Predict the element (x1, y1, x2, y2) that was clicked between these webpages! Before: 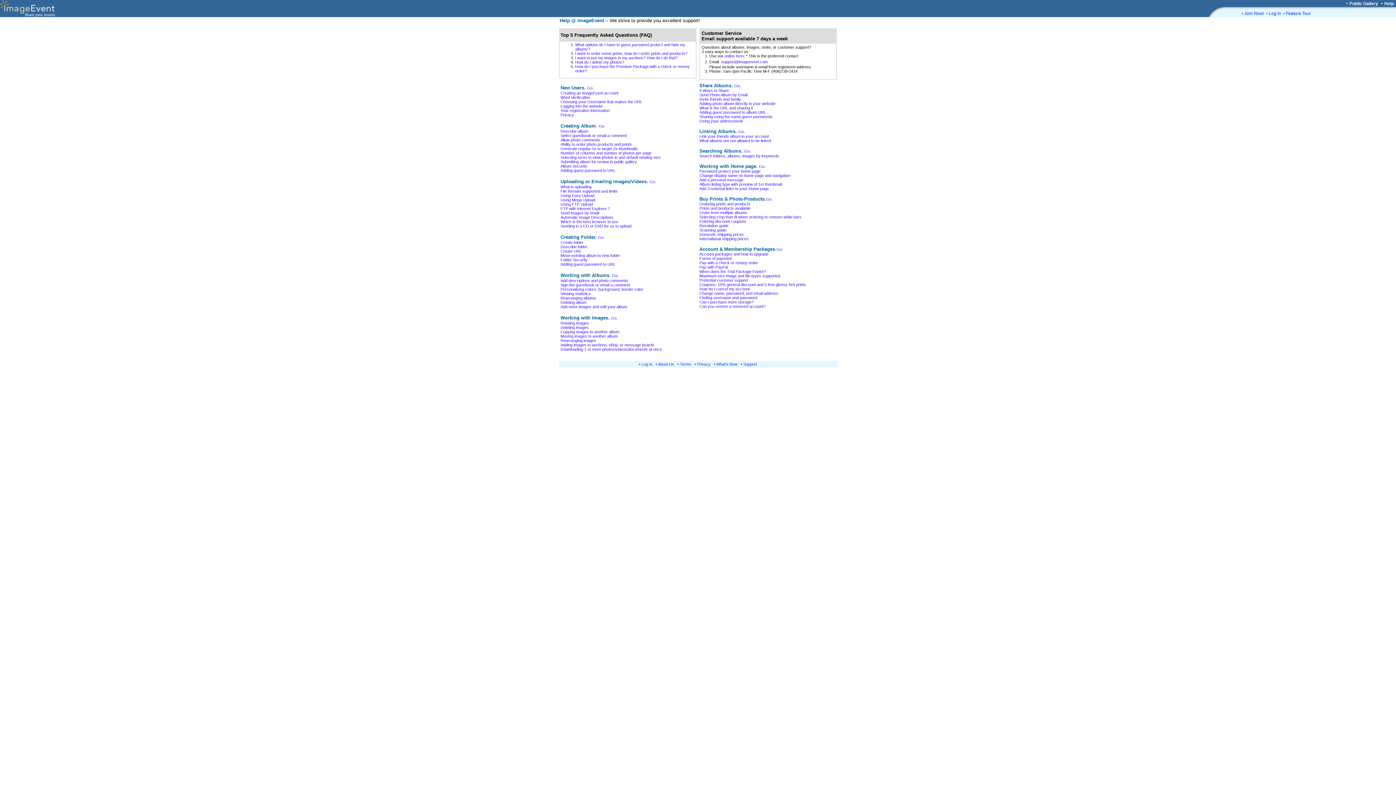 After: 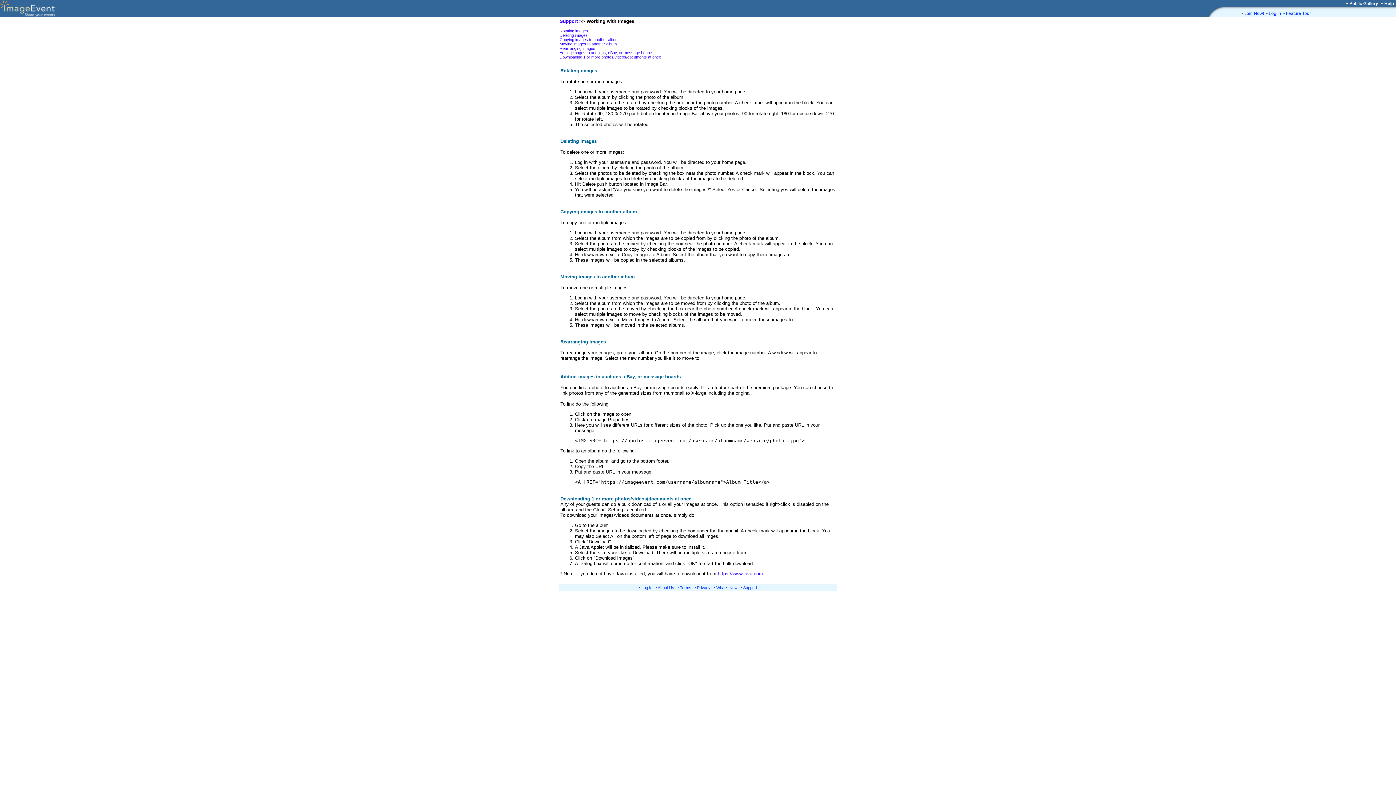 Action: label: How do I delete my photos?
 bbox: (575, 60, 624, 64)